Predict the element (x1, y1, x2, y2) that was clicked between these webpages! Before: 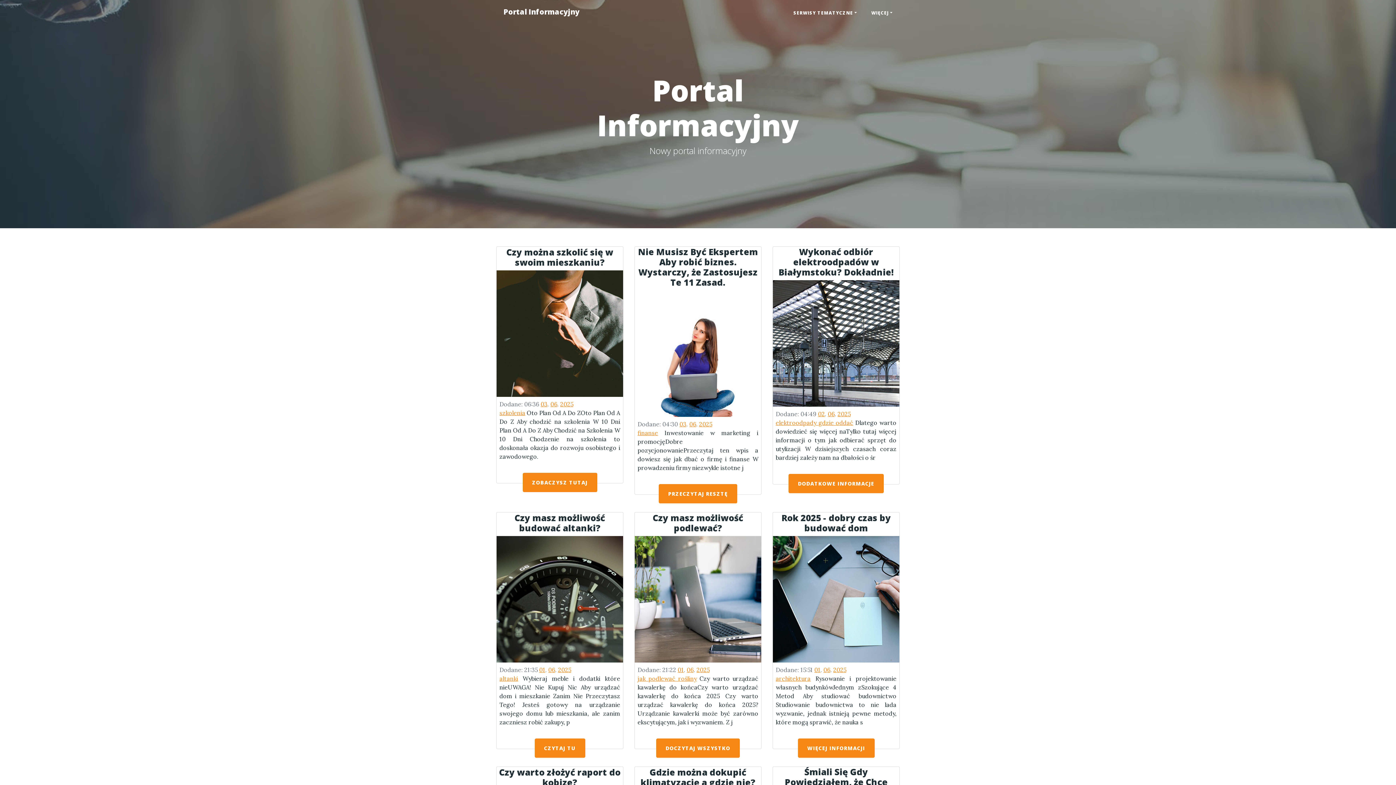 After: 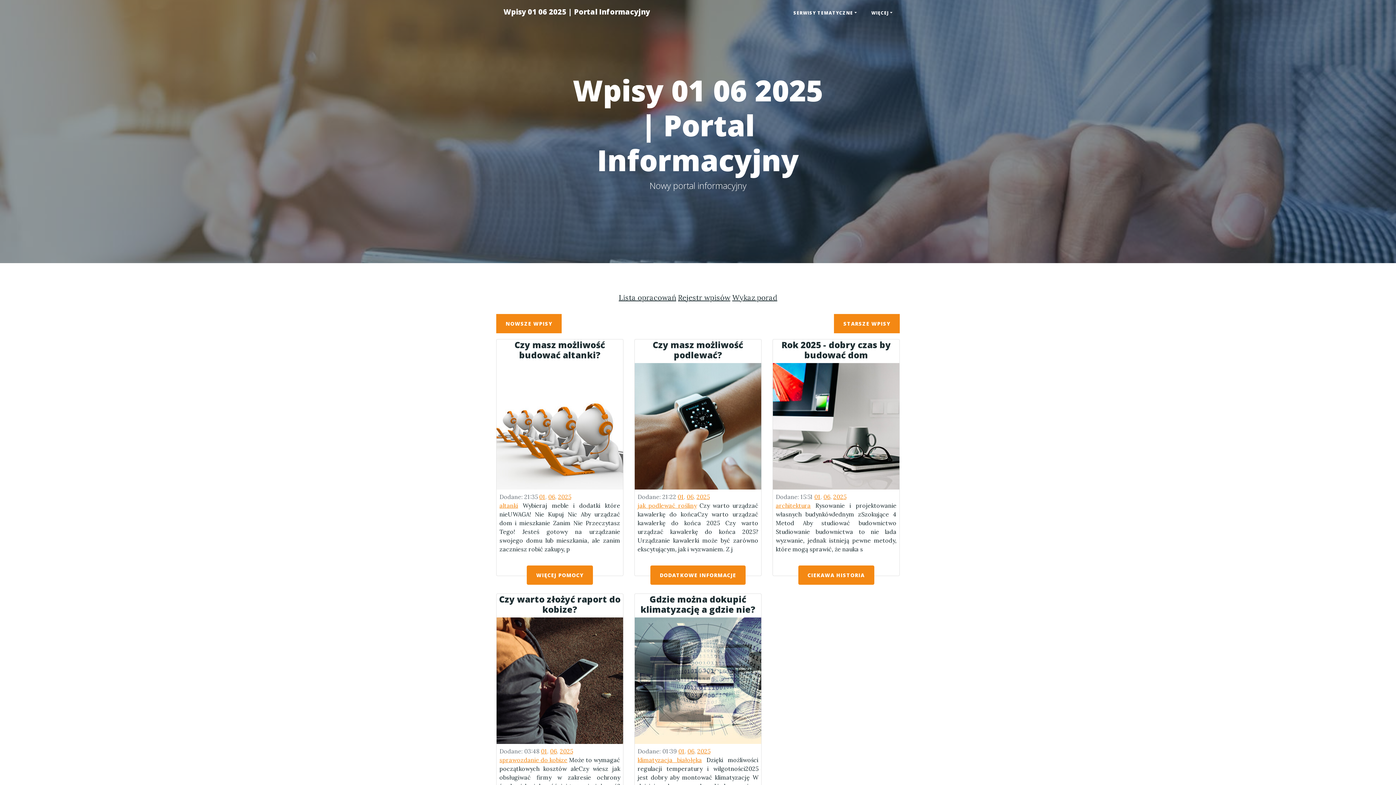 Action: bbox: (539, 666, 545, 673) label: 01